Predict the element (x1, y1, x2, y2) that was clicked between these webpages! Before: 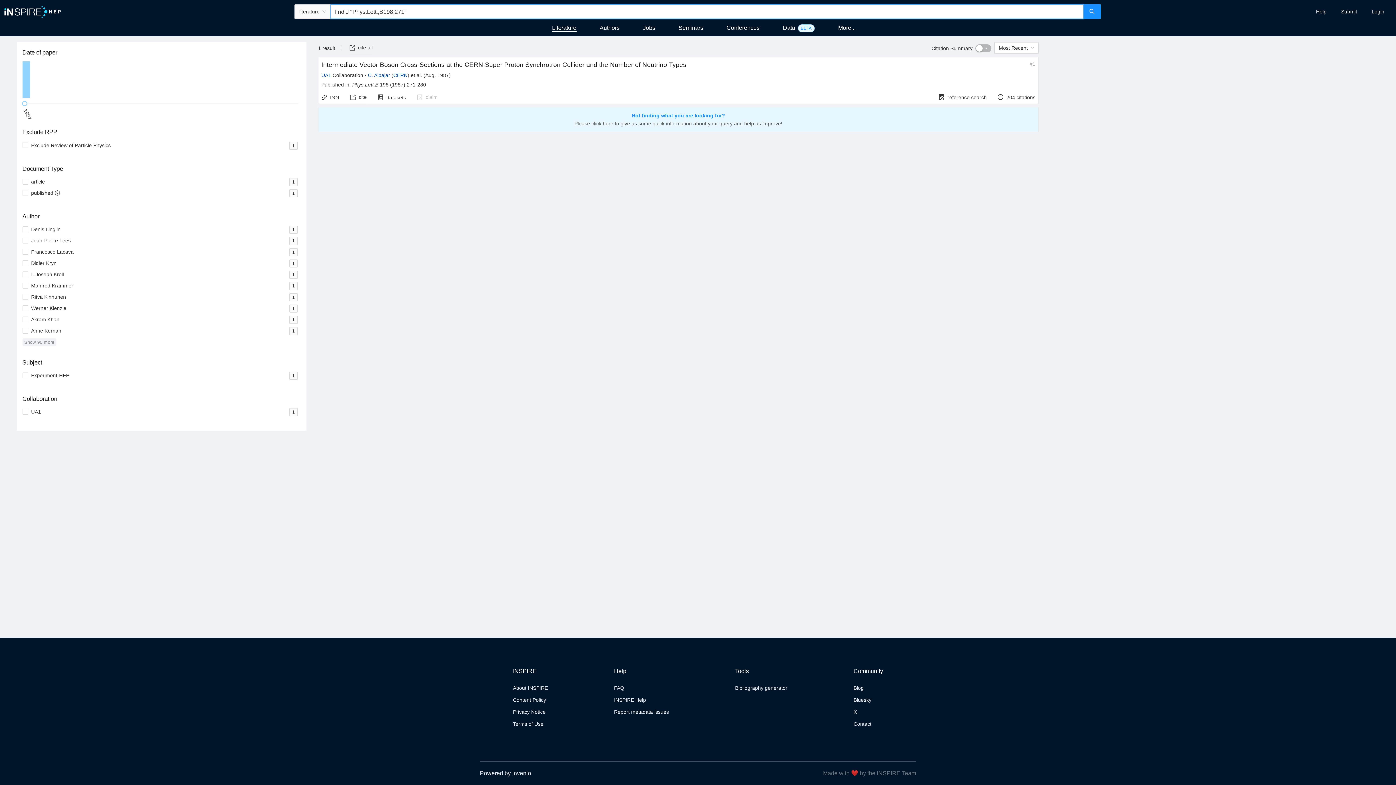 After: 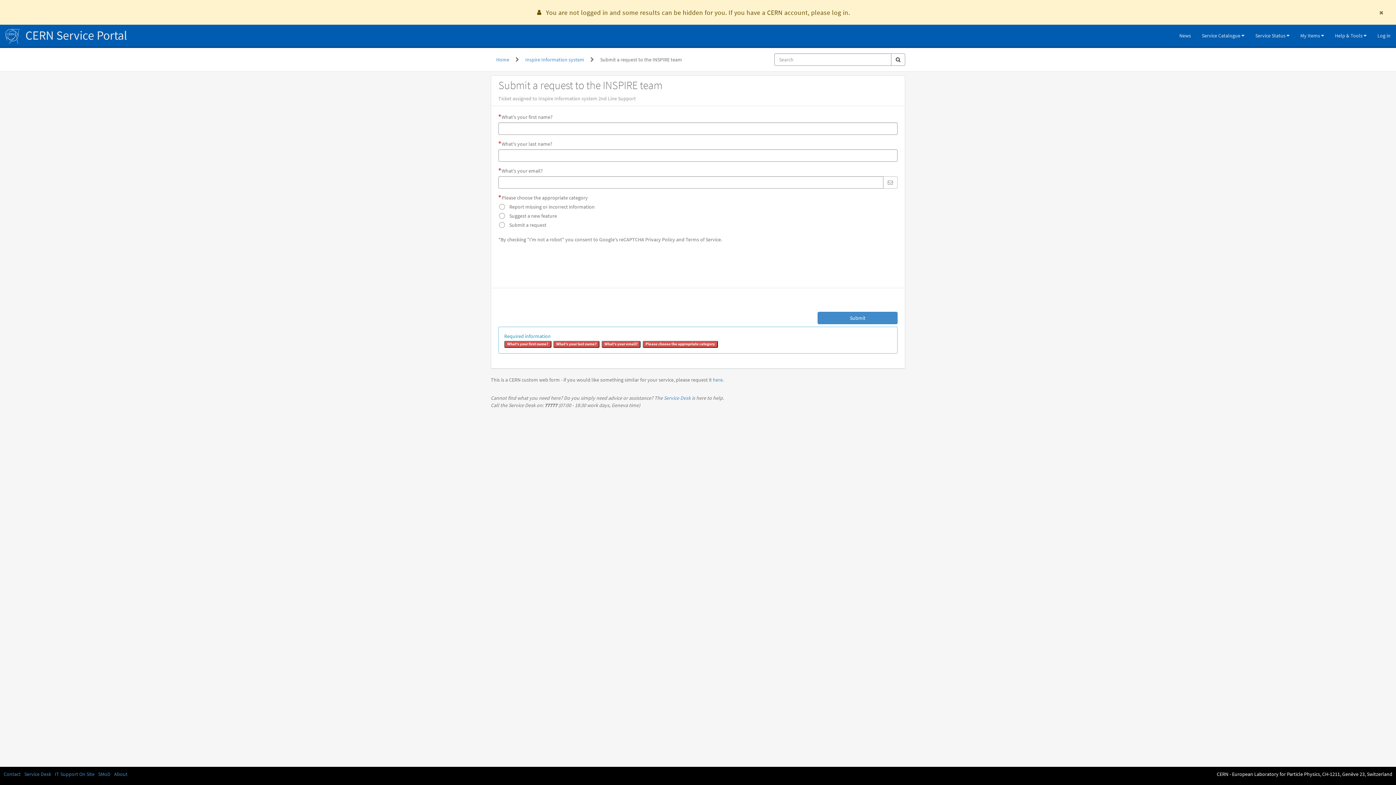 Action: bbox: (614, 709, 669, 715) label: Report metadata issues